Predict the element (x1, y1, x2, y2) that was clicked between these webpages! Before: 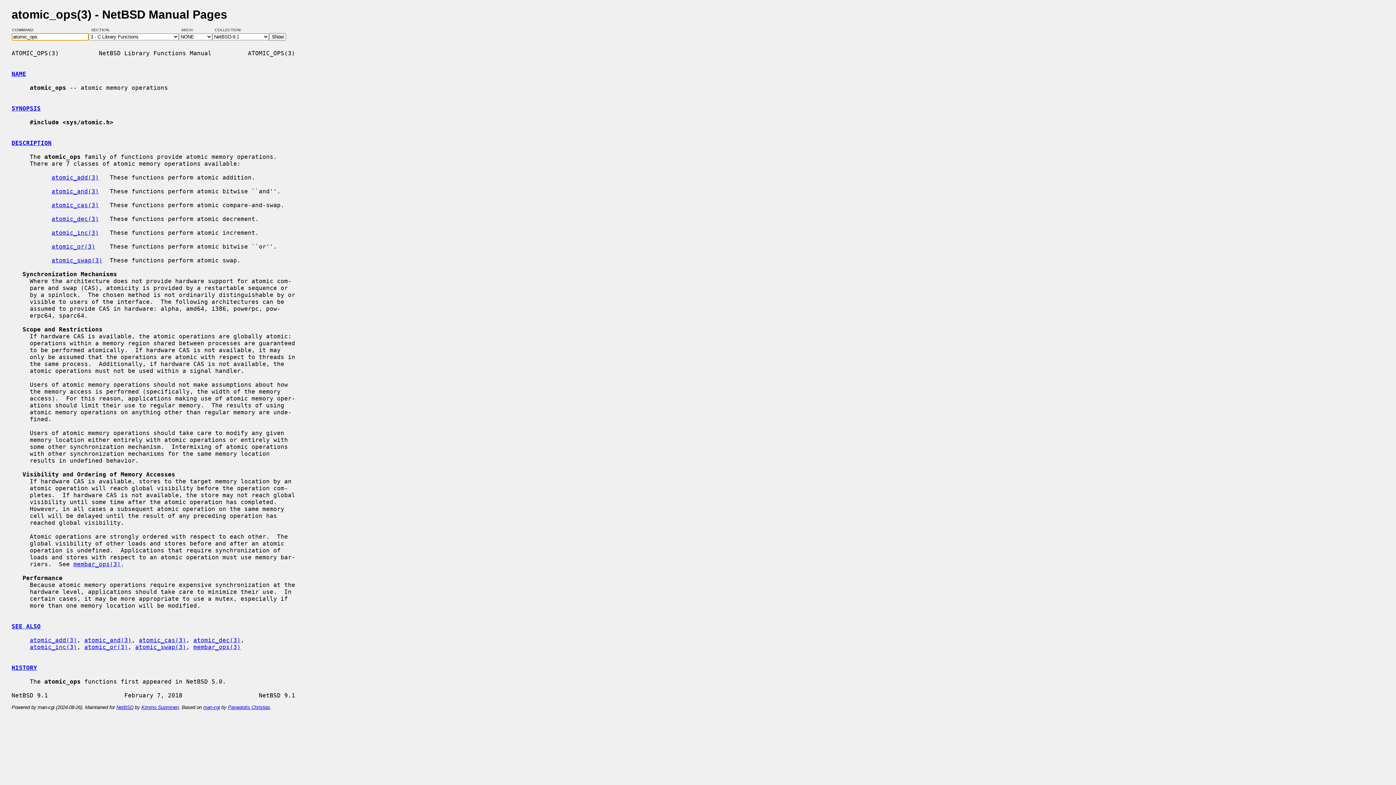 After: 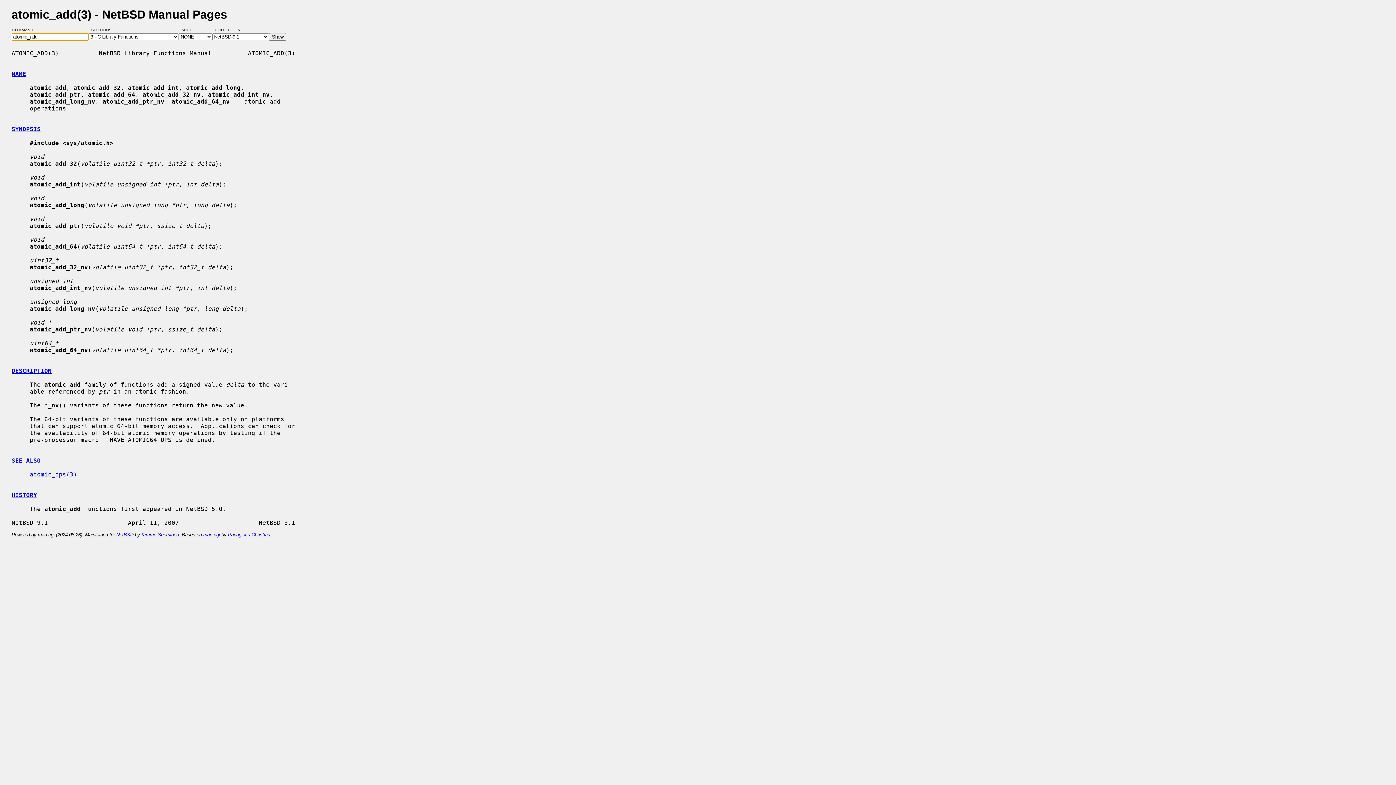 Action: label: atomic_add(3) bbox: (29, 637, 77, 643)